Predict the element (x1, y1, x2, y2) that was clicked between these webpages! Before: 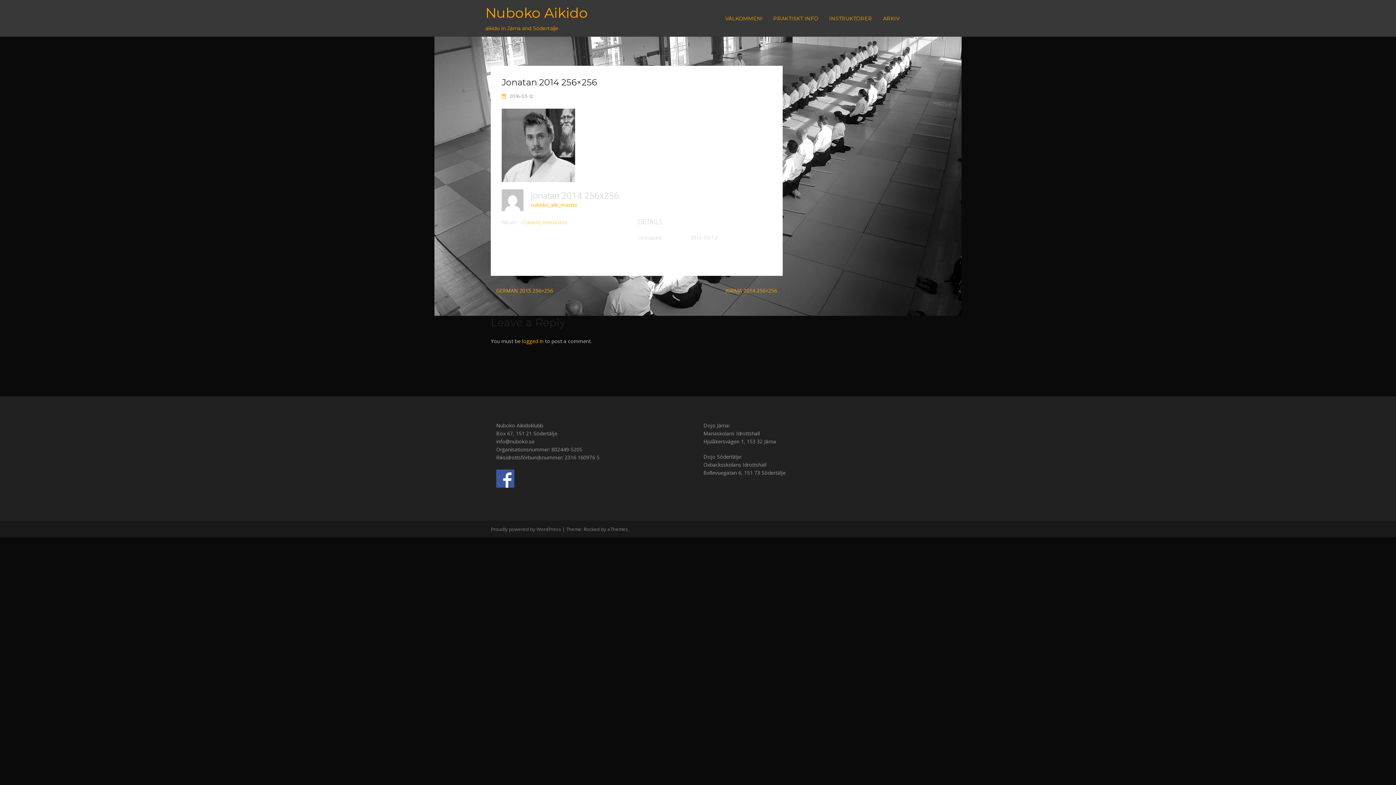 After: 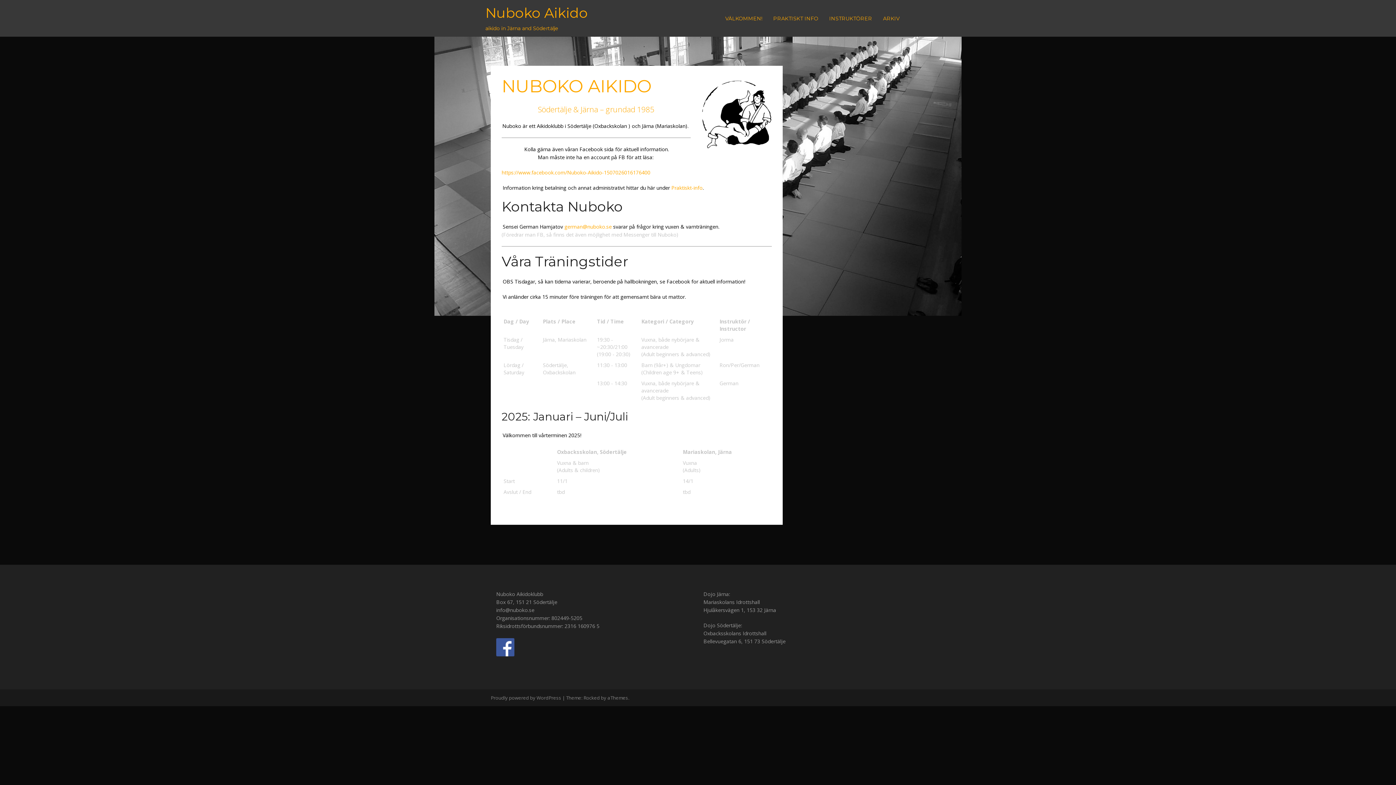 Action: bbox: (720, 10, 768, 26) label: VÄLKOMMEN!